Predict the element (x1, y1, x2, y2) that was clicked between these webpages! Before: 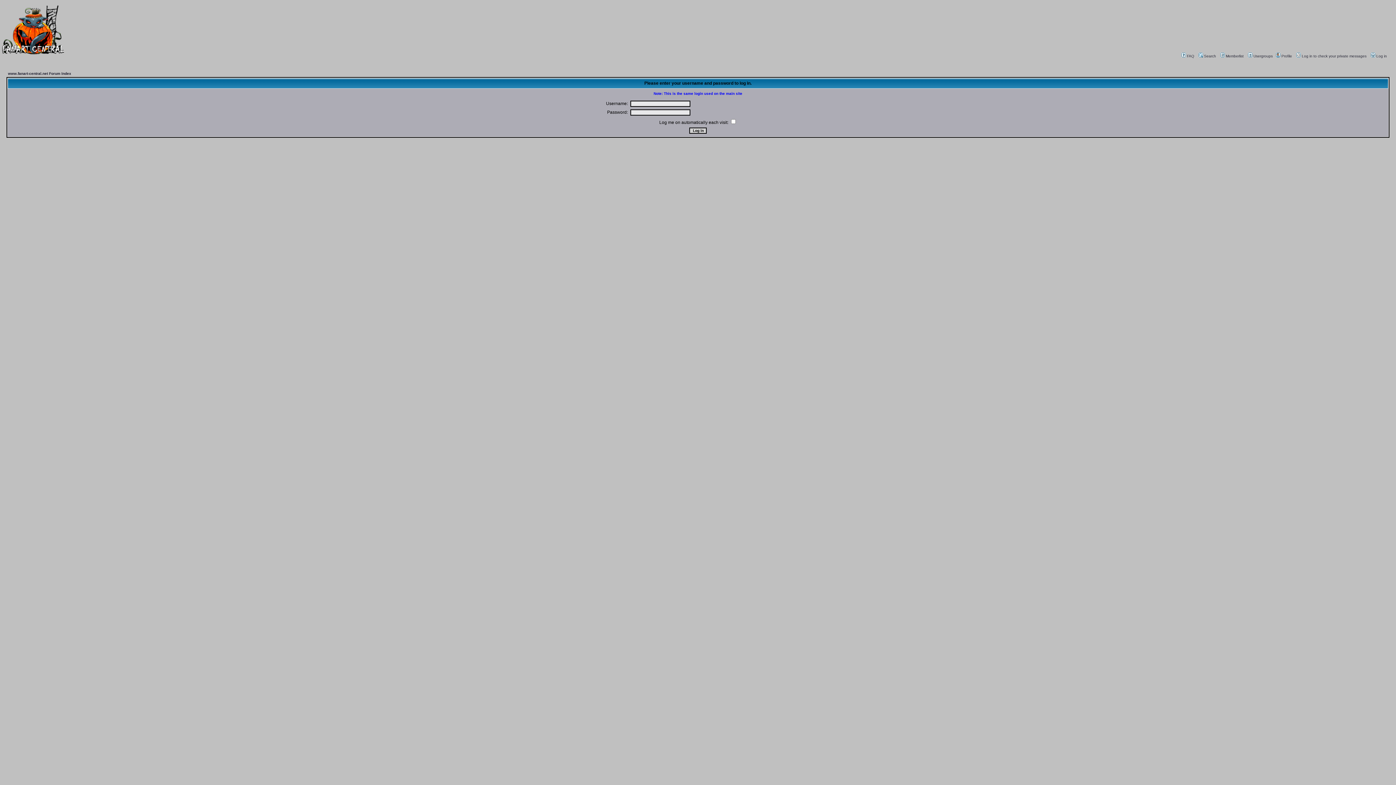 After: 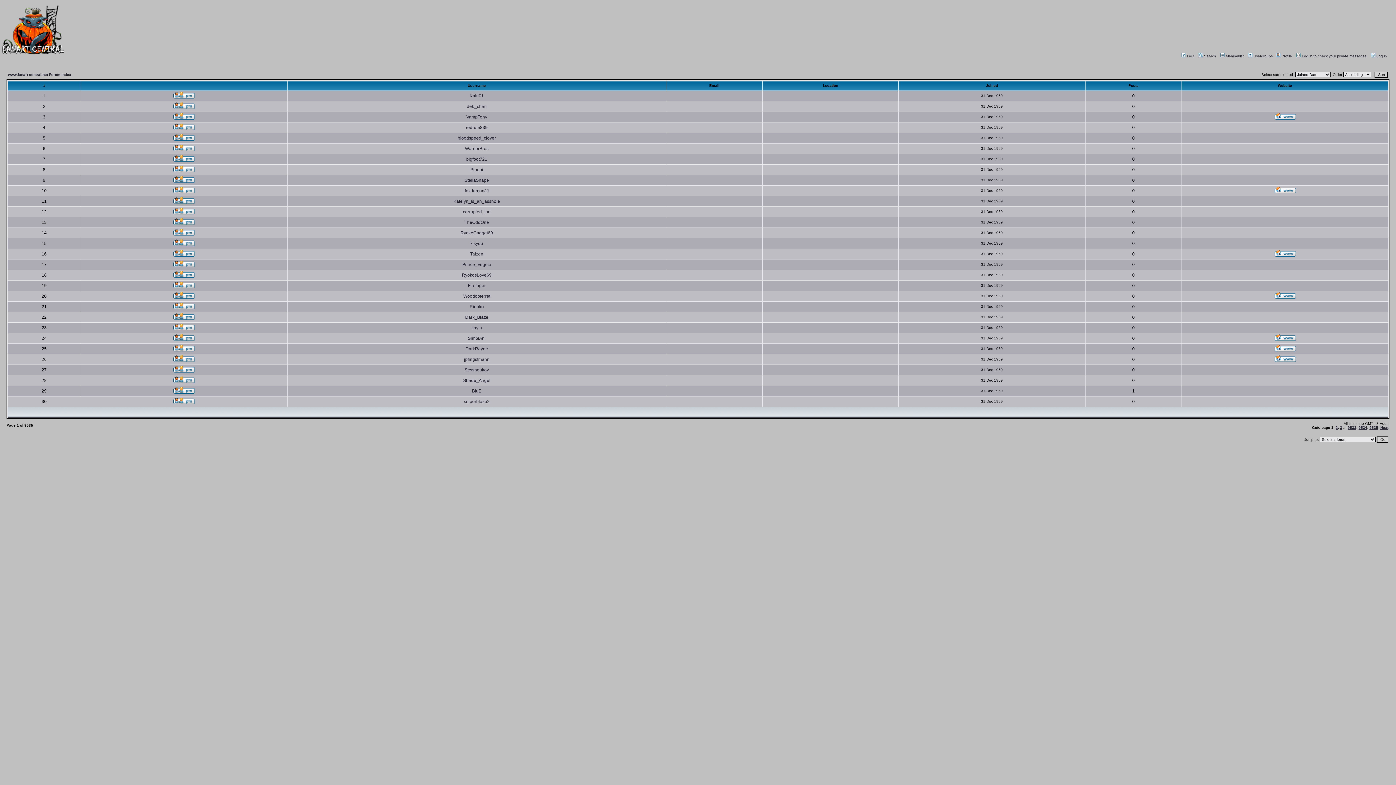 Action: label: Memberlist bbox: (1219, 54, 1244, 58)